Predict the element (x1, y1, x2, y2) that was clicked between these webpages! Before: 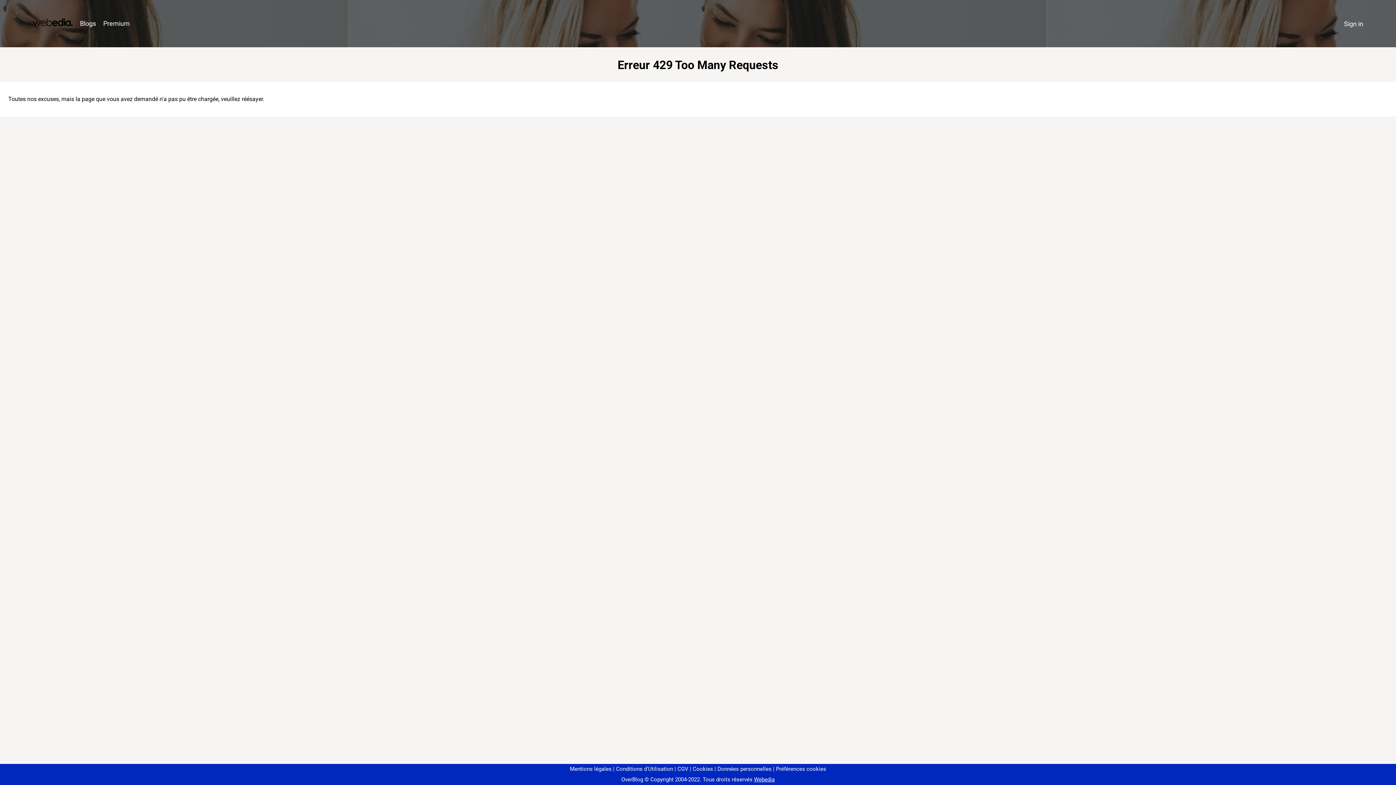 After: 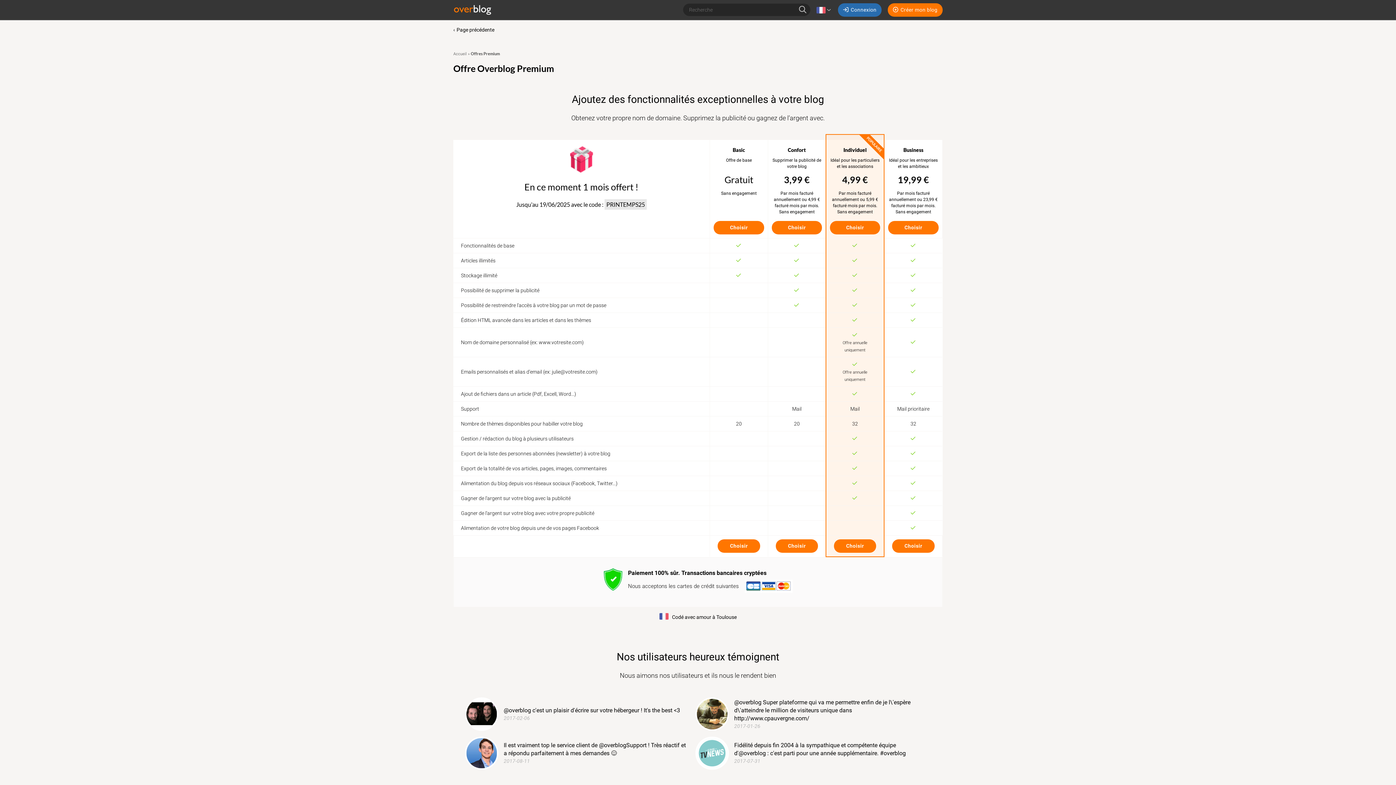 Action: bbox: (99, 16, 133, 31) label: Premium